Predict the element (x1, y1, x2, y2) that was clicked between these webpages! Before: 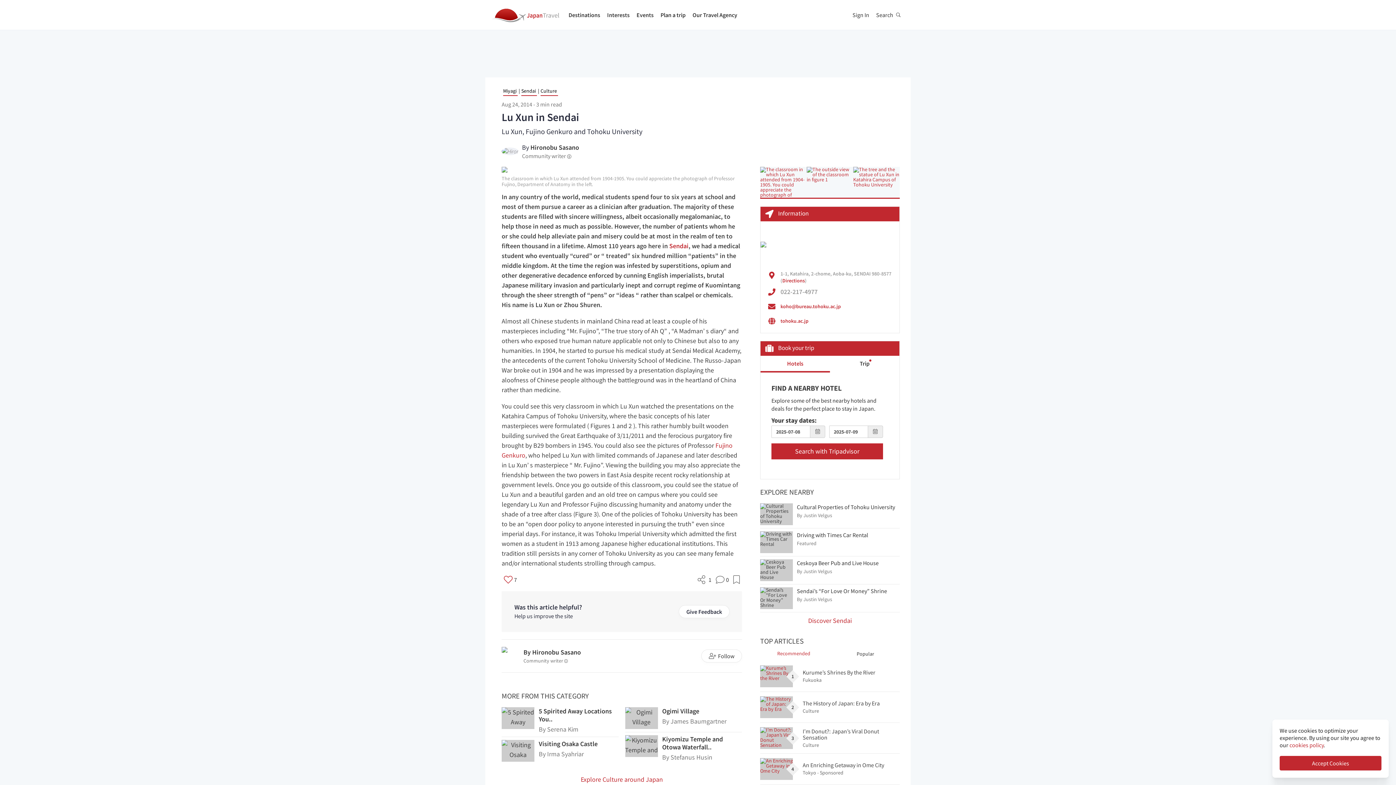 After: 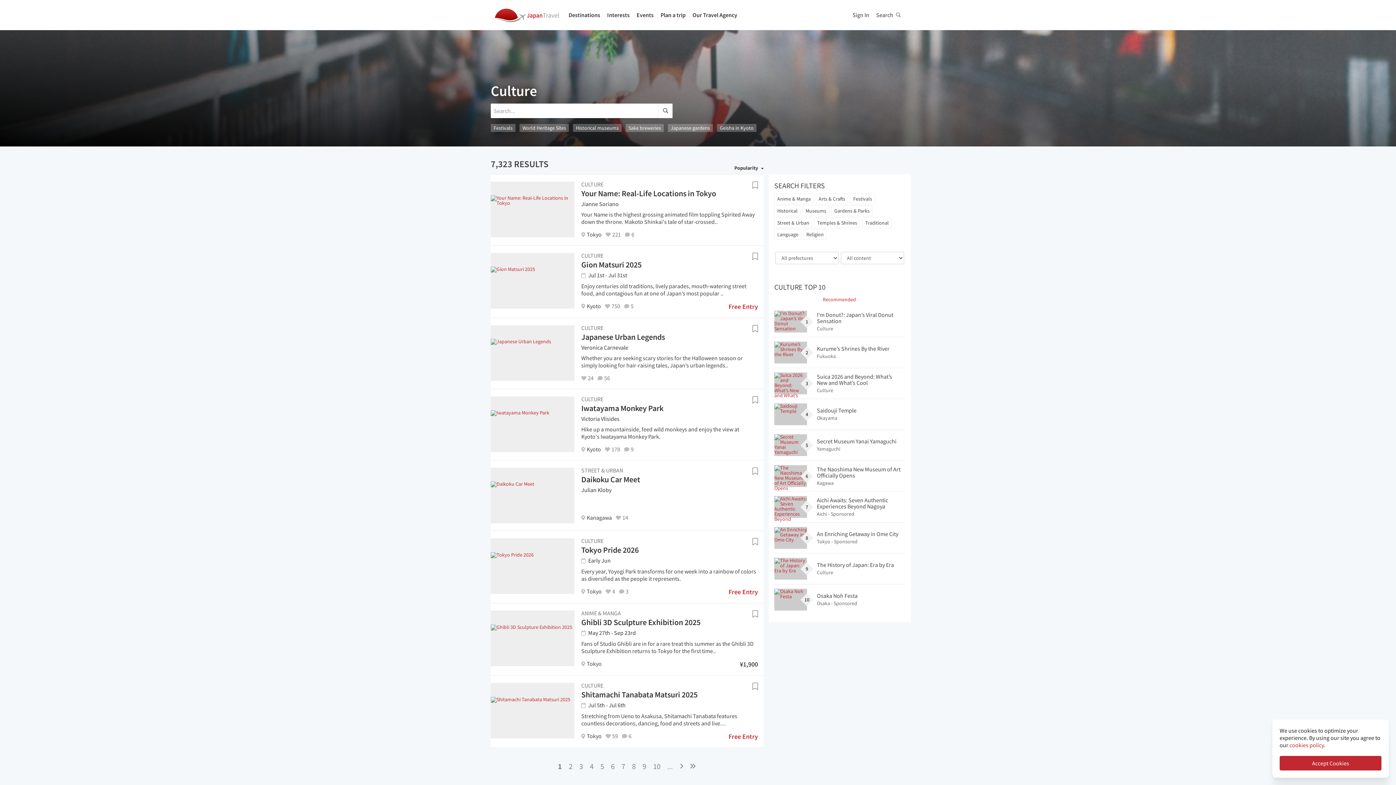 Action: label: Explore Culture around Japan bbox: (580, 777, 663, 782)